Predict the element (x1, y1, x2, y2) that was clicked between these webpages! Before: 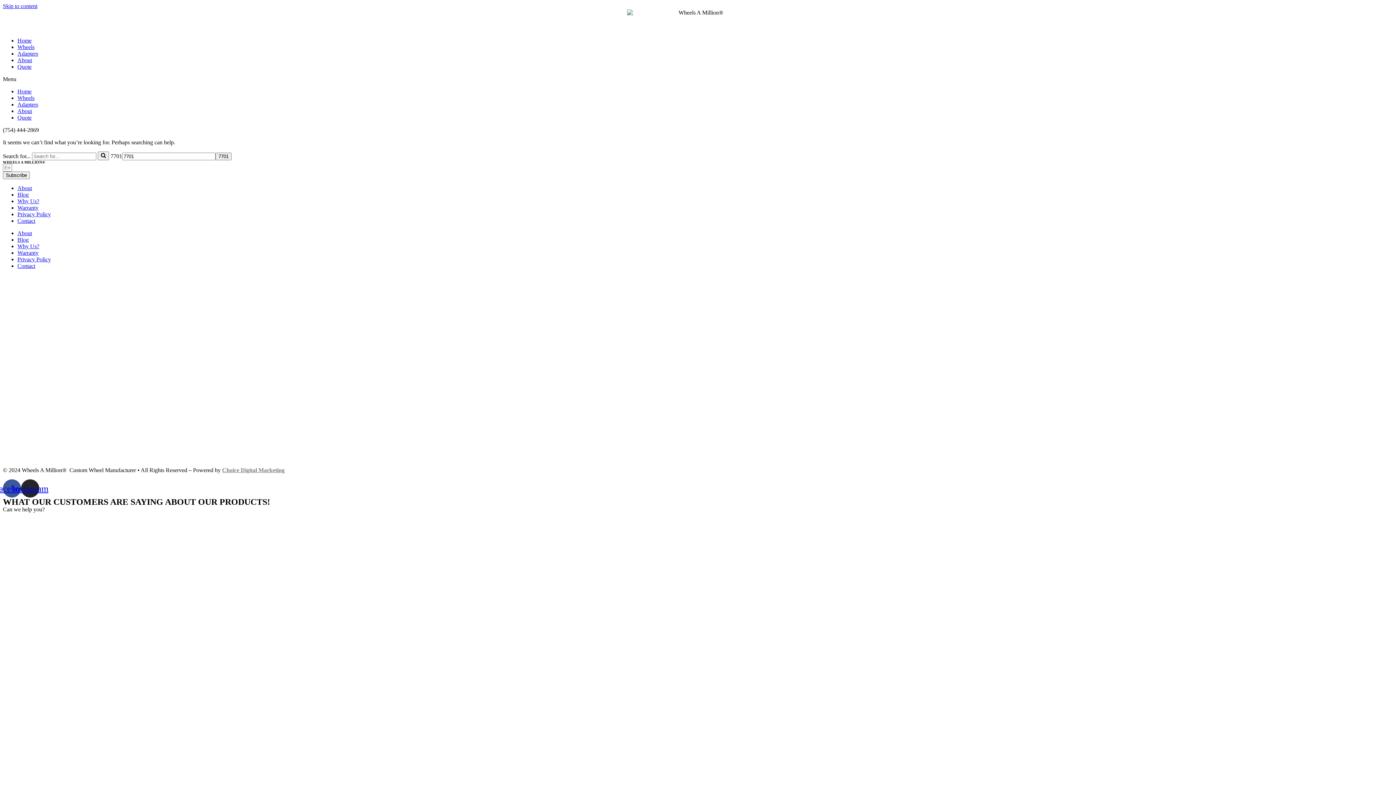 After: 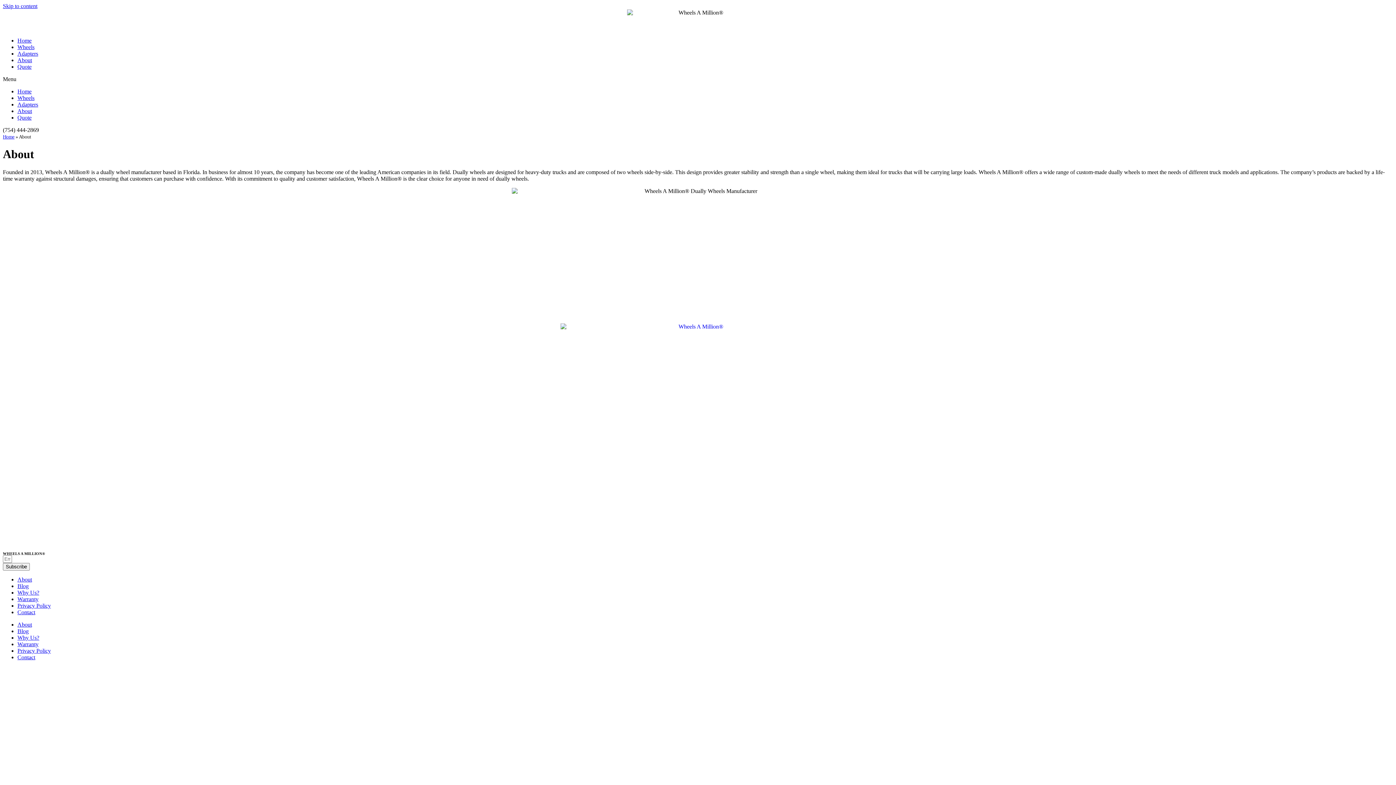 Action: label: About bbox: (17, 185, 32, 191)